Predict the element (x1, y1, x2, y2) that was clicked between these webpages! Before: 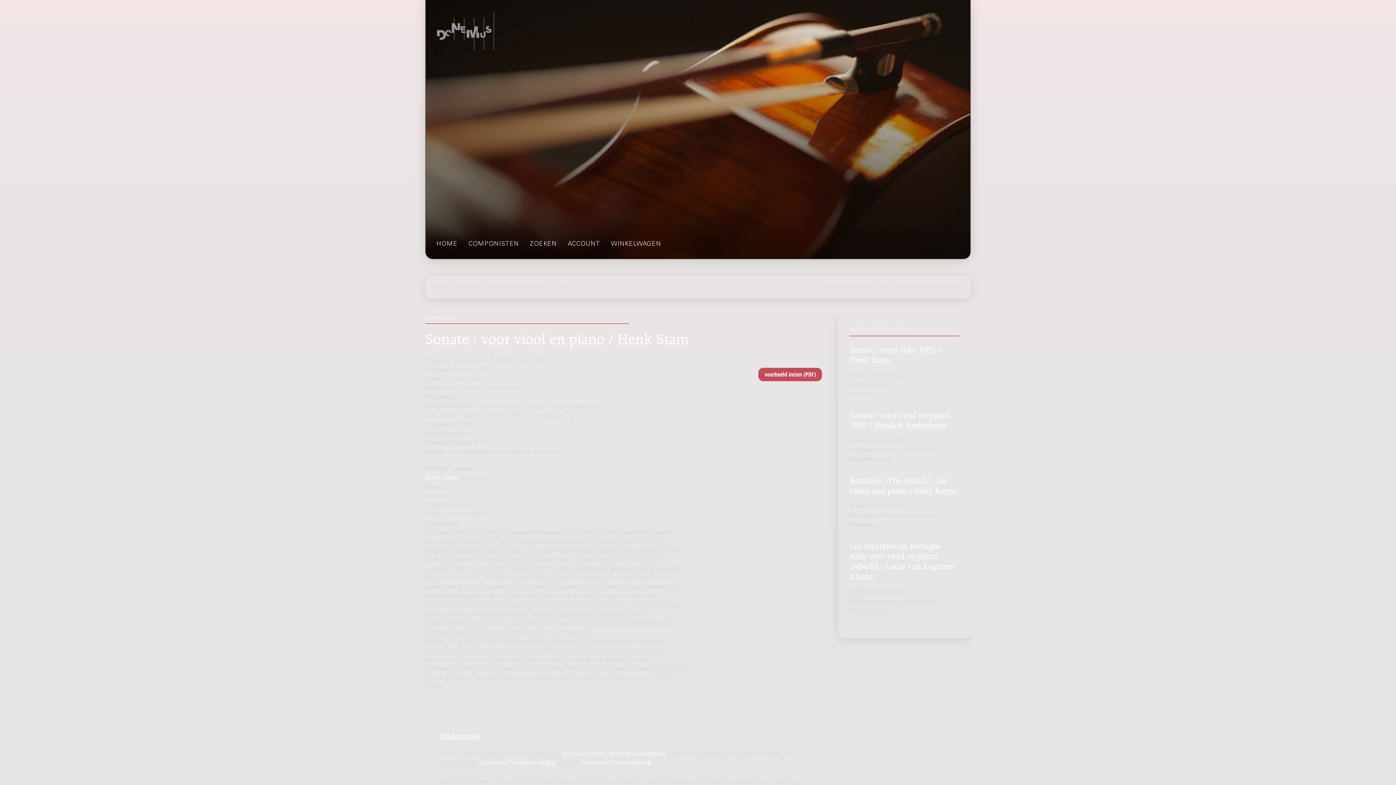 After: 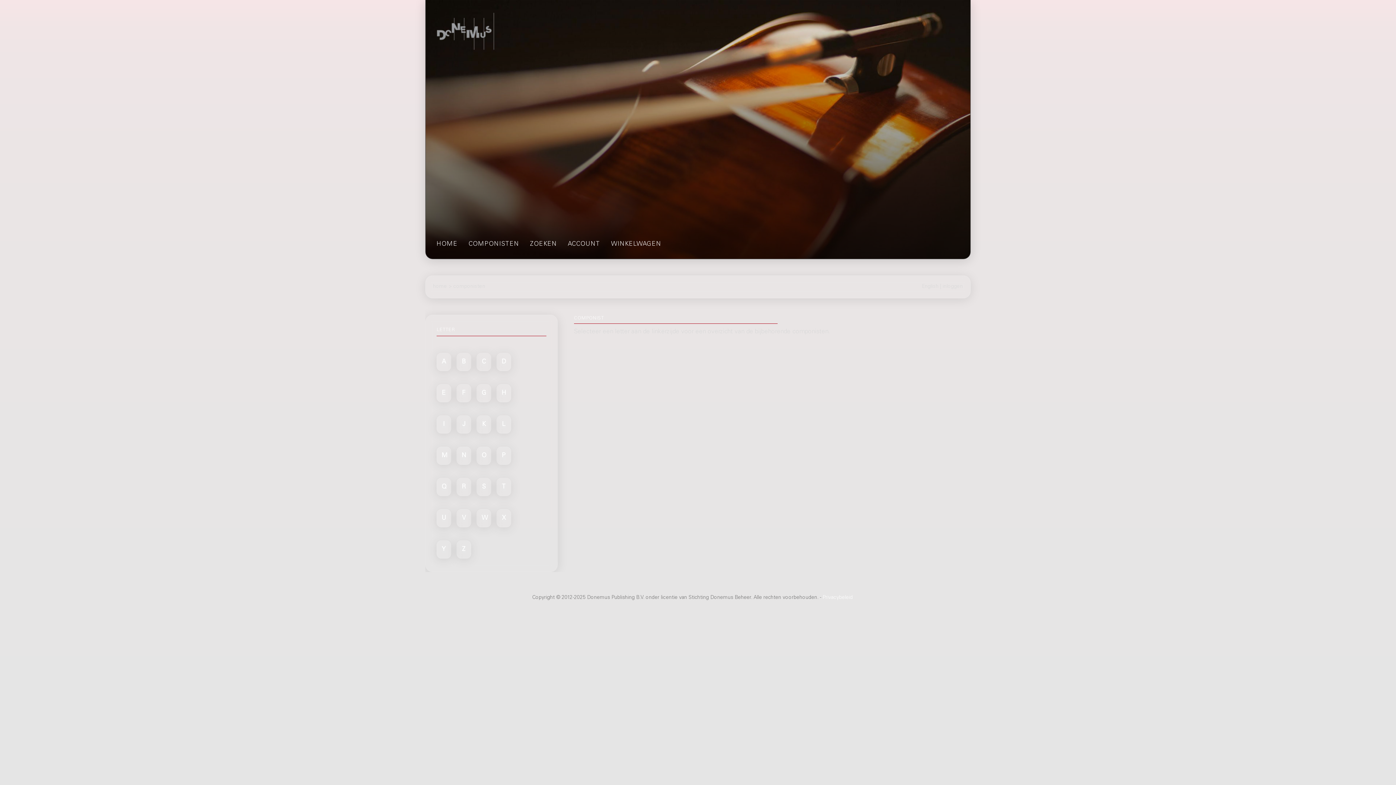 Action: bbox: (453, 284, 485, 289) label: componisten